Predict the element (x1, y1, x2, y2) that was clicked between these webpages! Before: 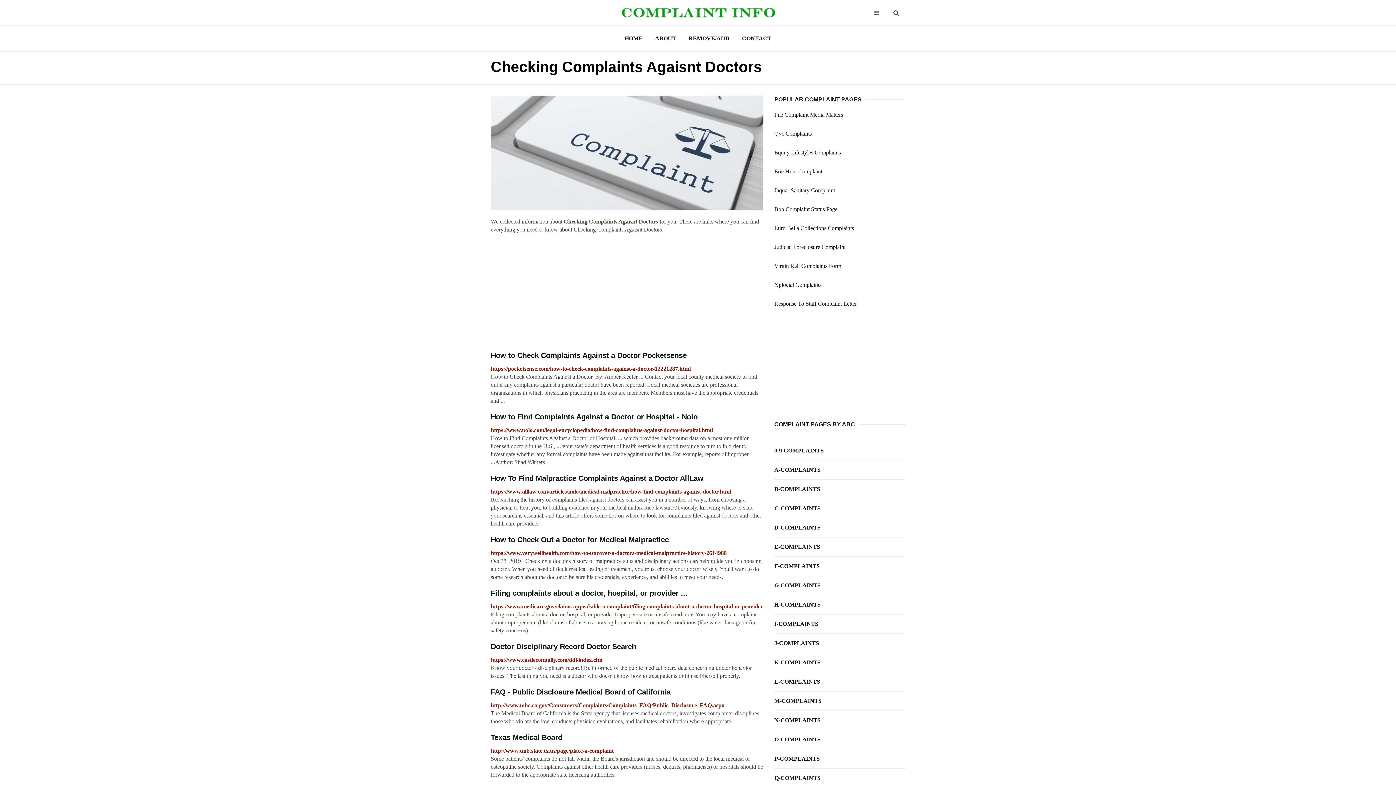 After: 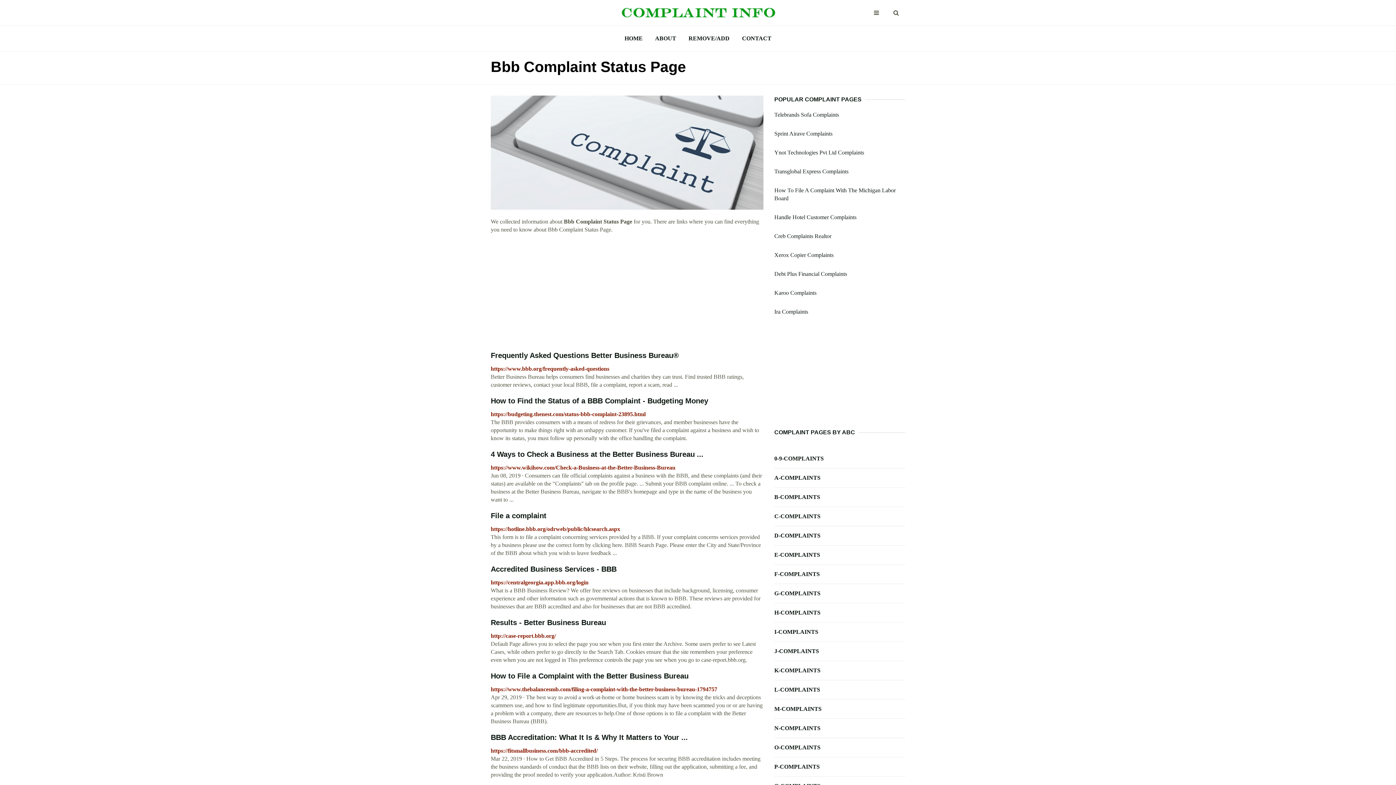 Action: bbox: (774, 206, 837, 212) label: Bbb Complaint Status Page